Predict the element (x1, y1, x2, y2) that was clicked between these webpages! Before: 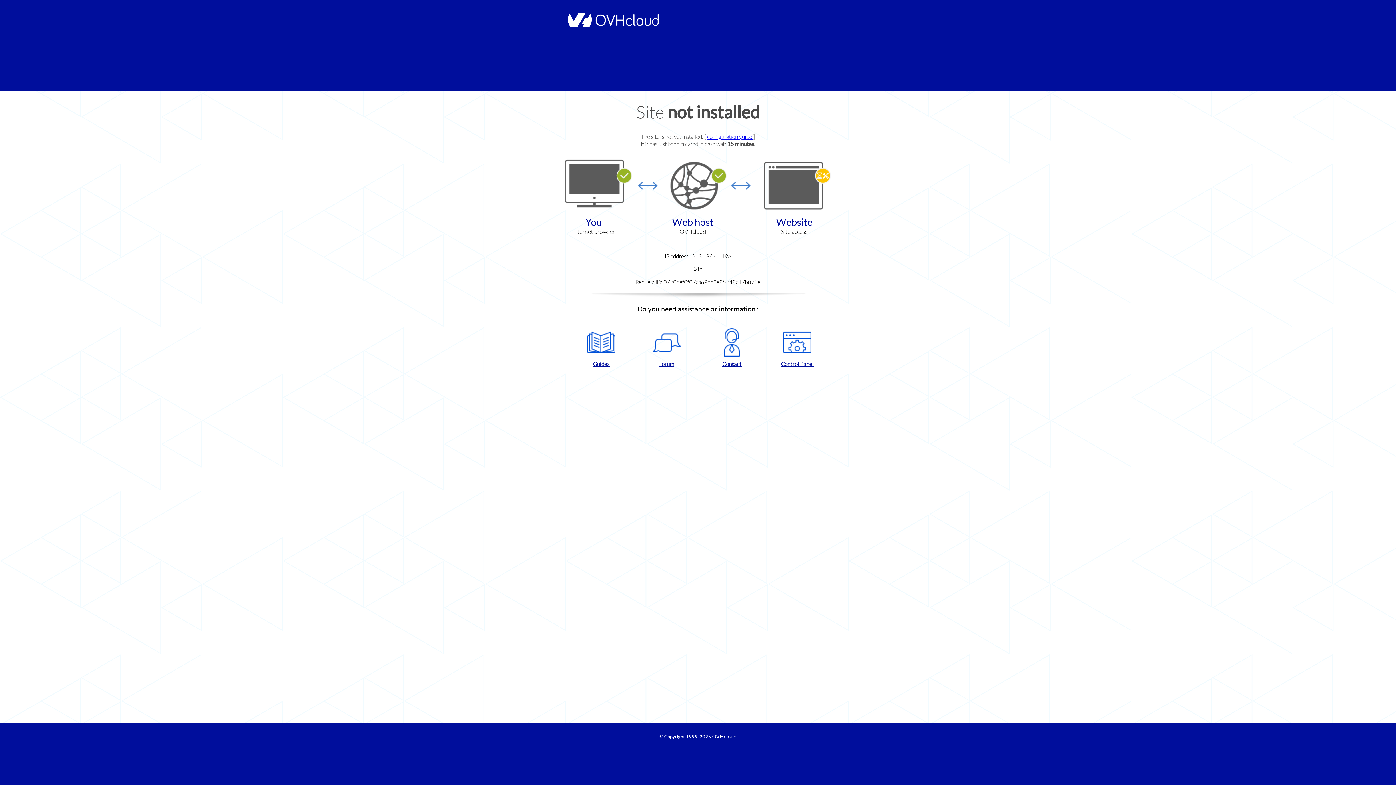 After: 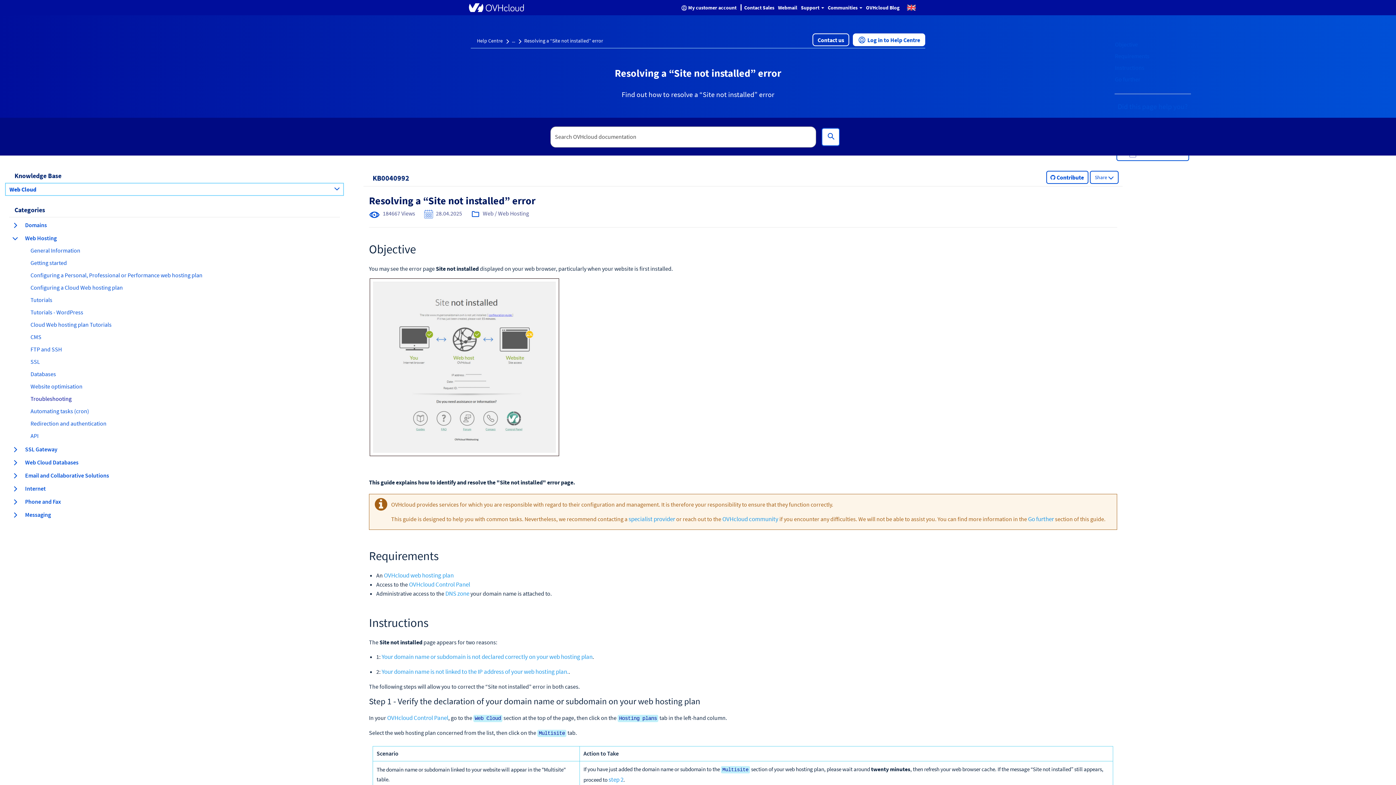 Action: label: configuration guide  bbox: (707, 133, 753, 140)